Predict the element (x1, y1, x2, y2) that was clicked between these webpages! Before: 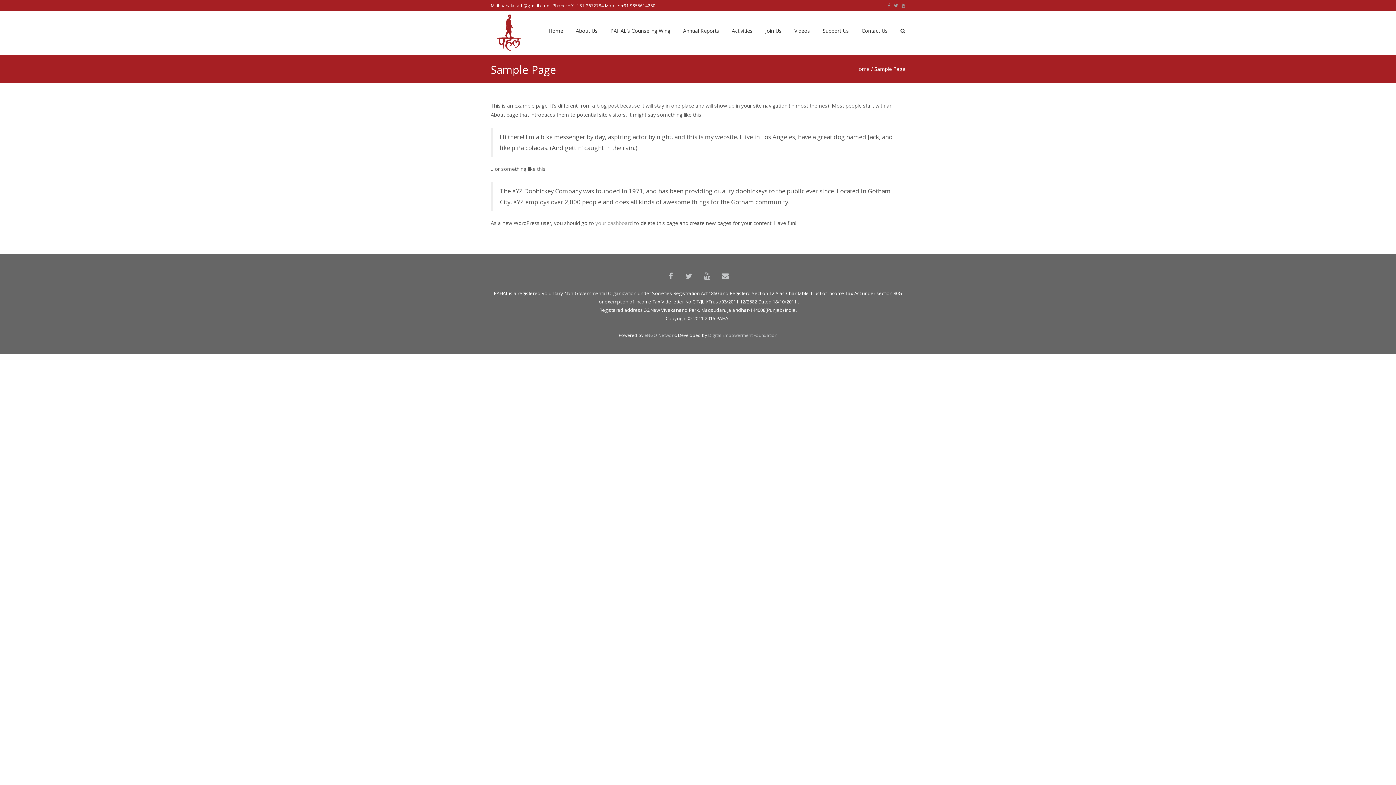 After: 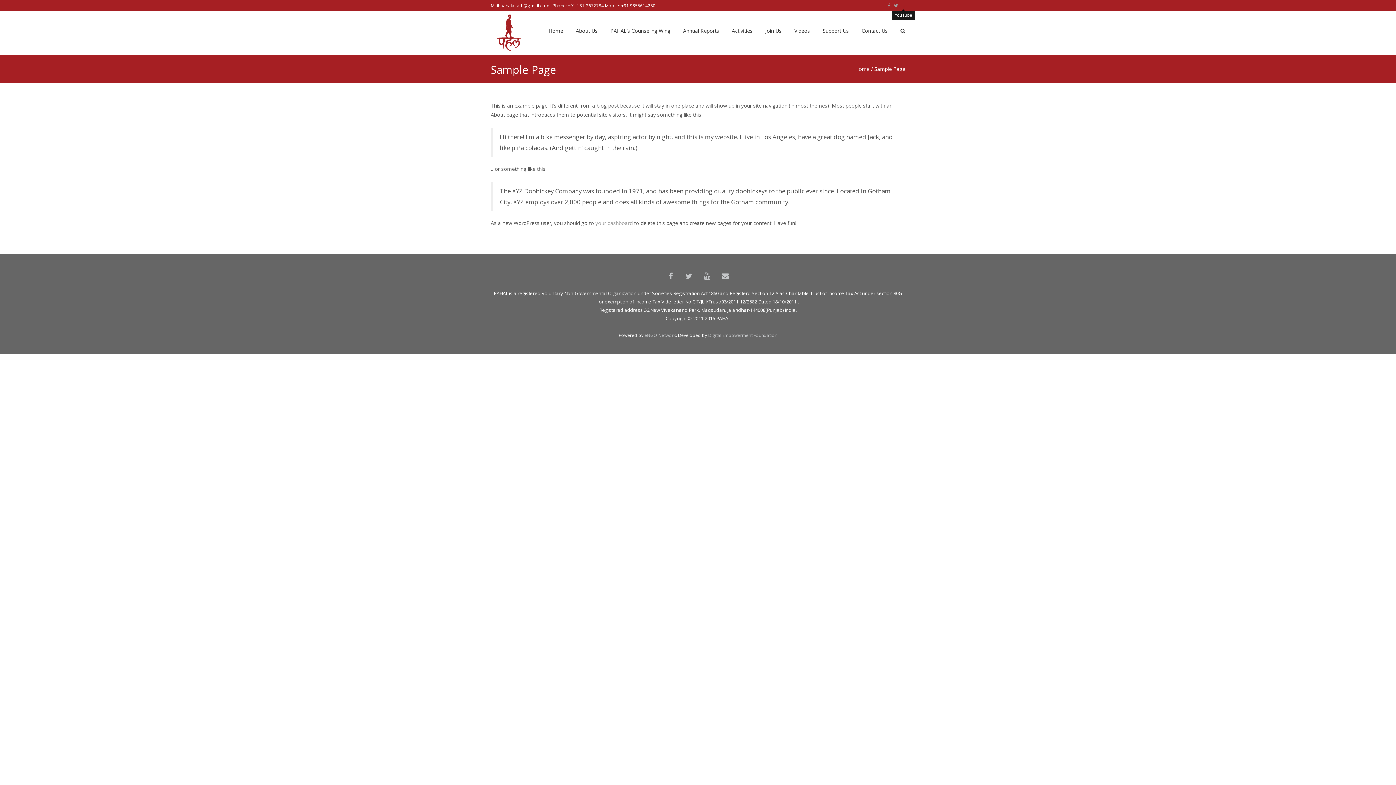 Action: bbox: (901, 2, 905, 8)